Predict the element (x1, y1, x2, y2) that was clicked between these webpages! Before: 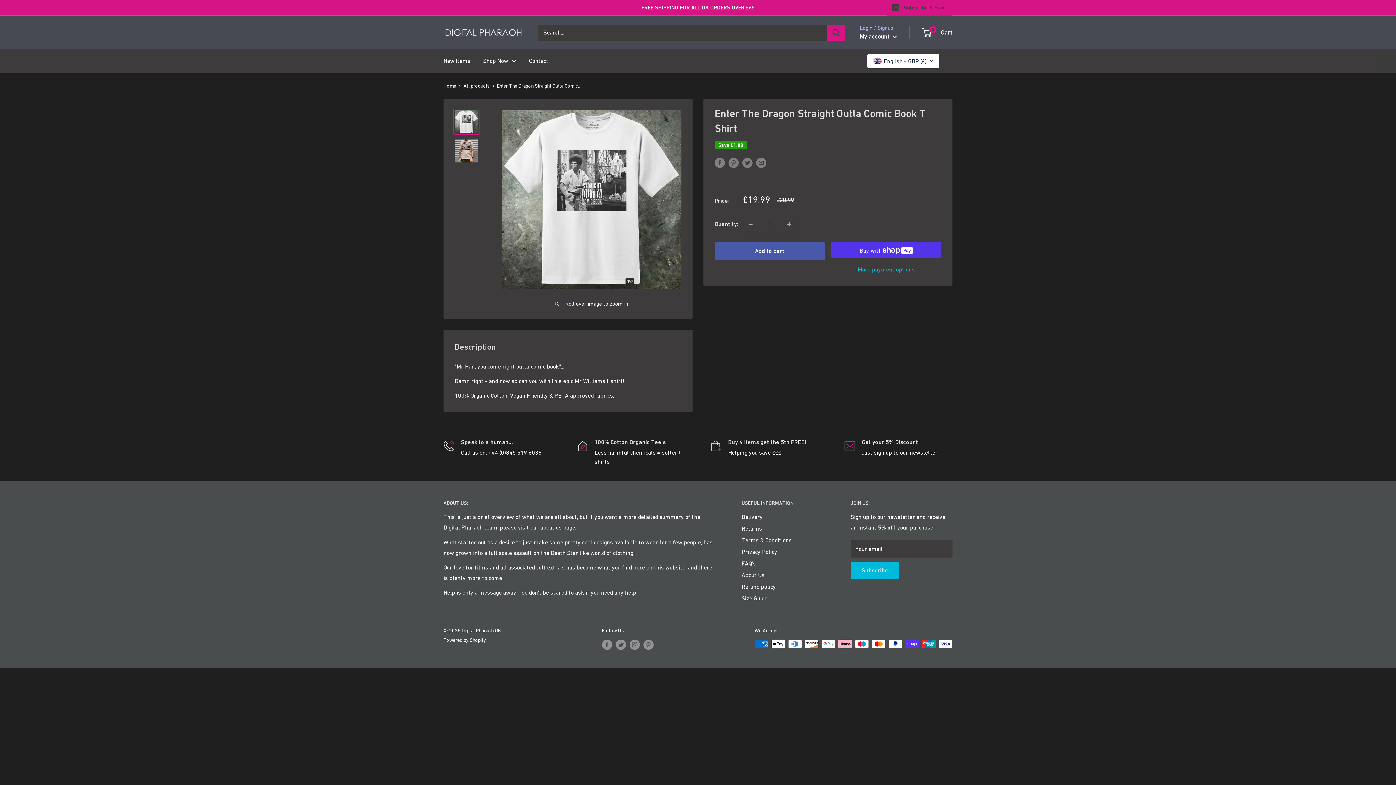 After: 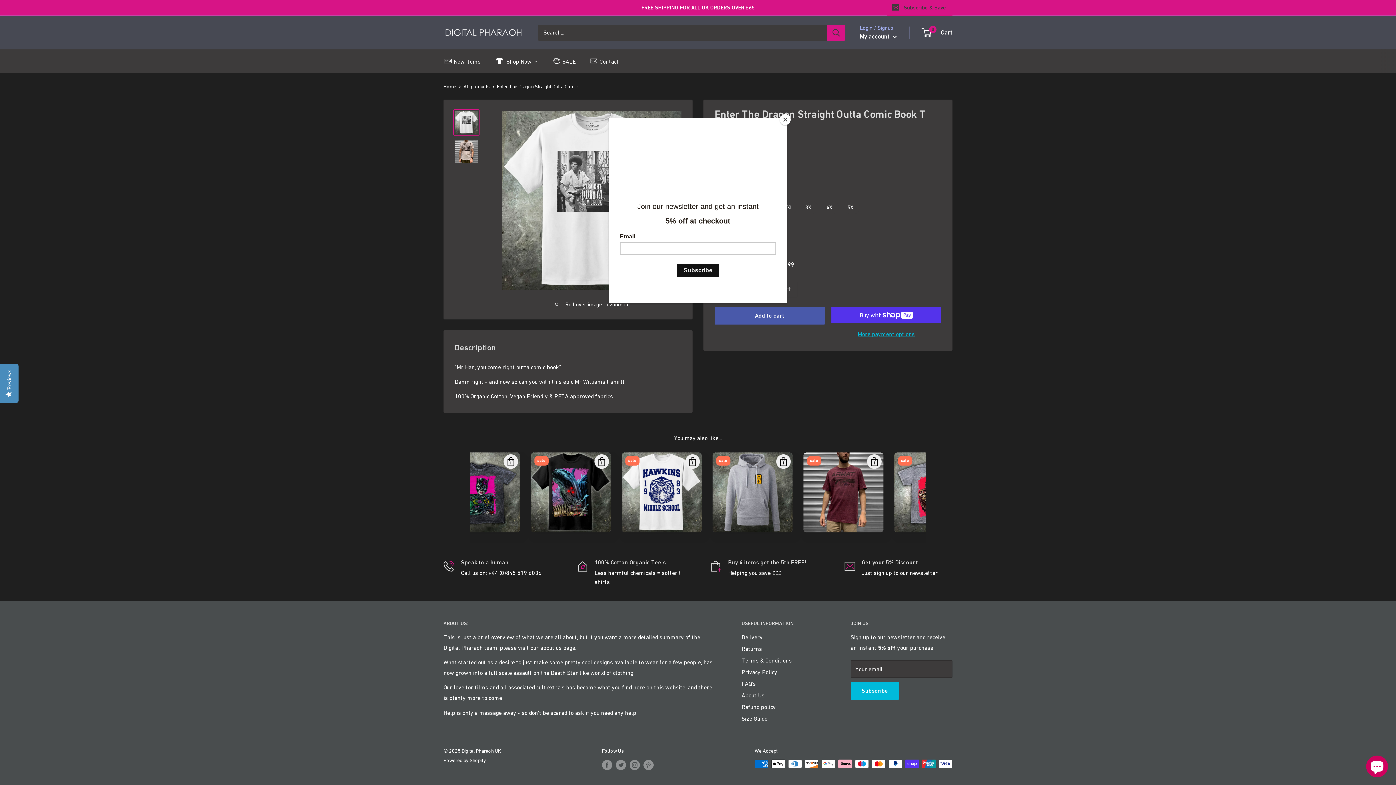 Action: label: Decrease quantity by 1 bbox: (743, 211, 758, 226)